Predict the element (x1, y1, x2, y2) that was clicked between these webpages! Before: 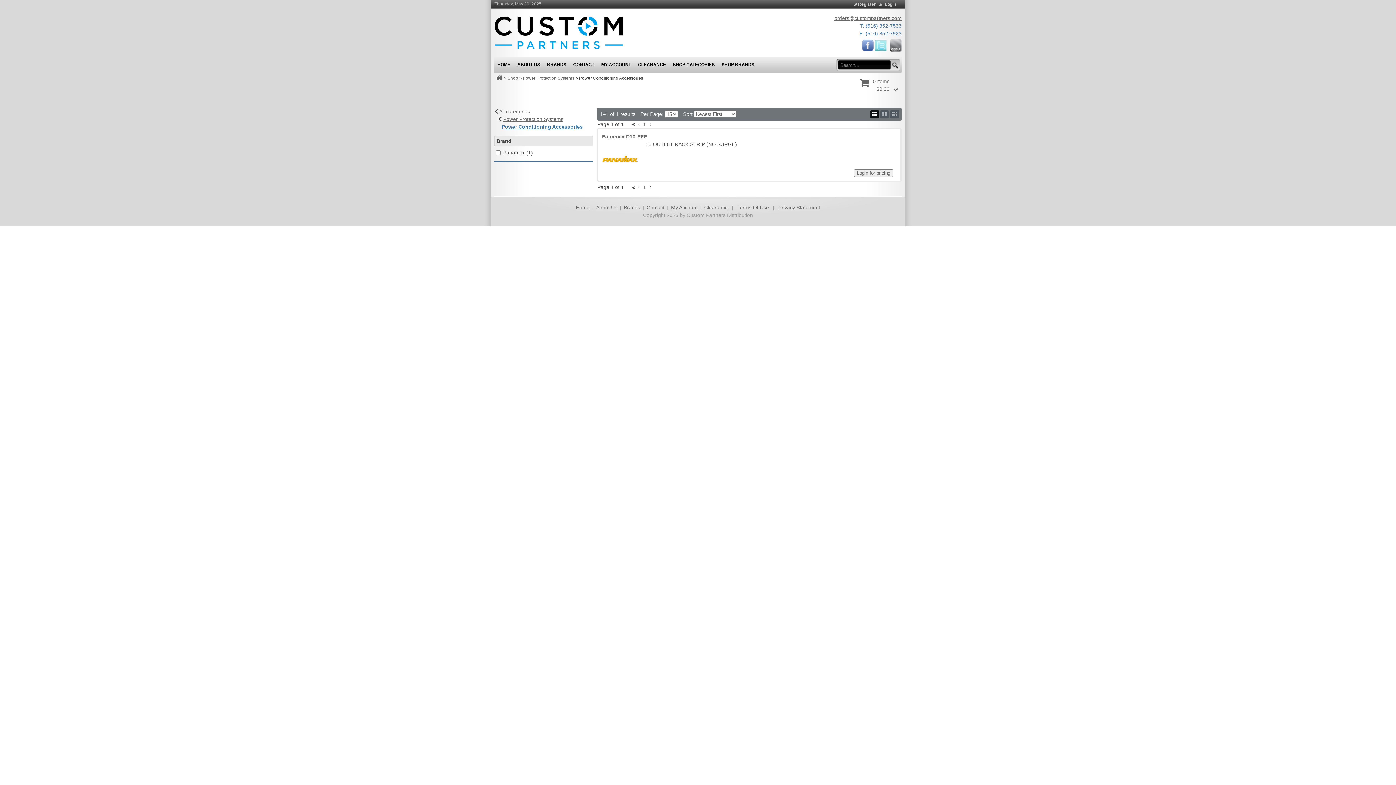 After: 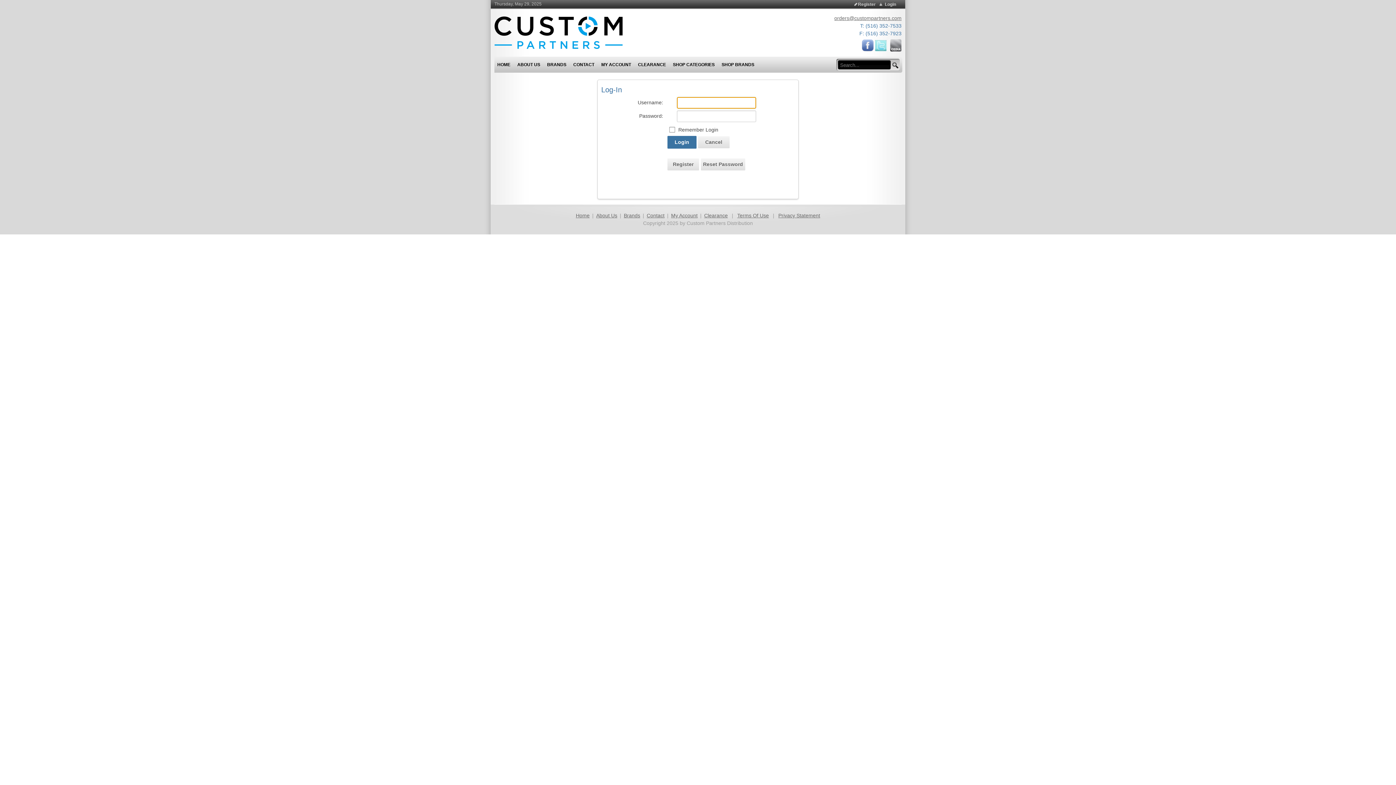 Action: label: 0 items
$0.00 bbox: (860, 77, 898, 93)